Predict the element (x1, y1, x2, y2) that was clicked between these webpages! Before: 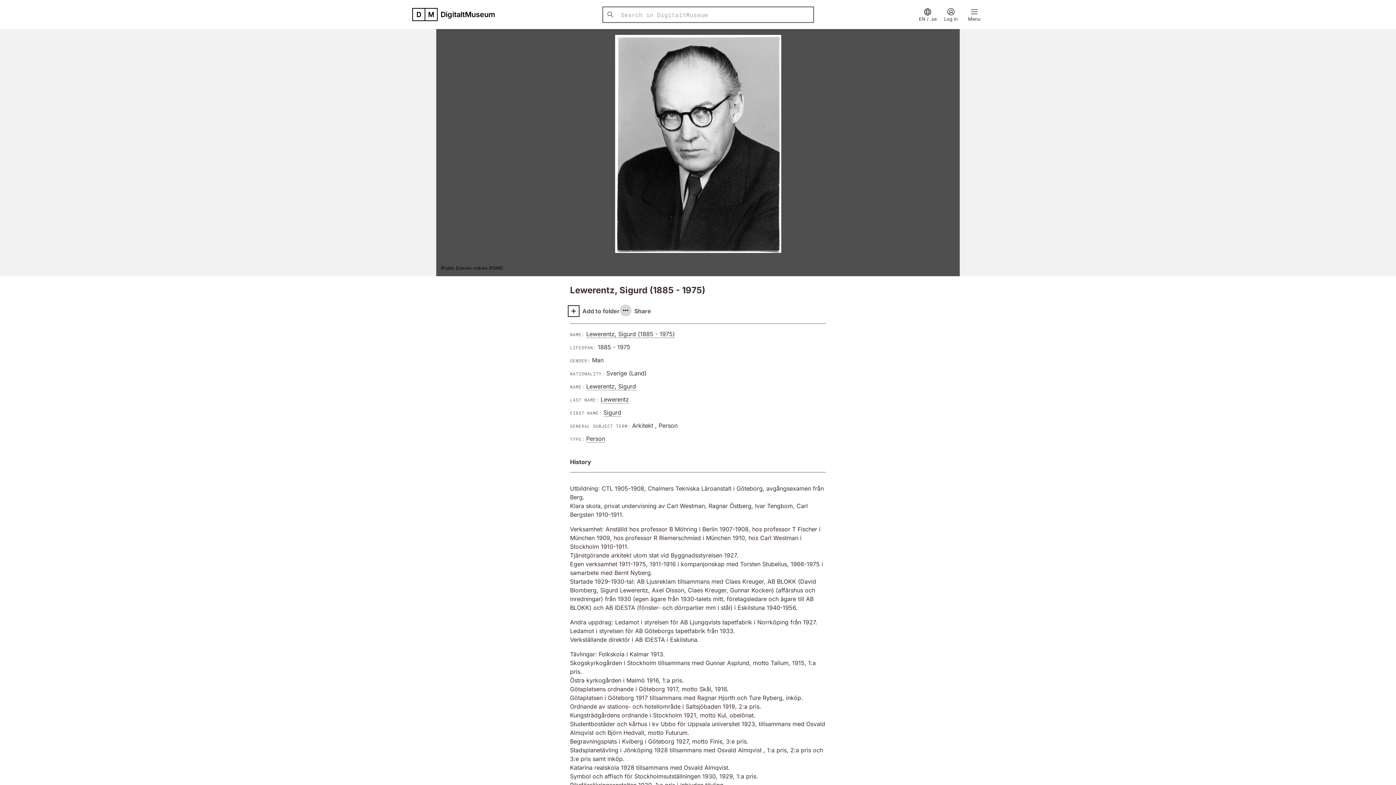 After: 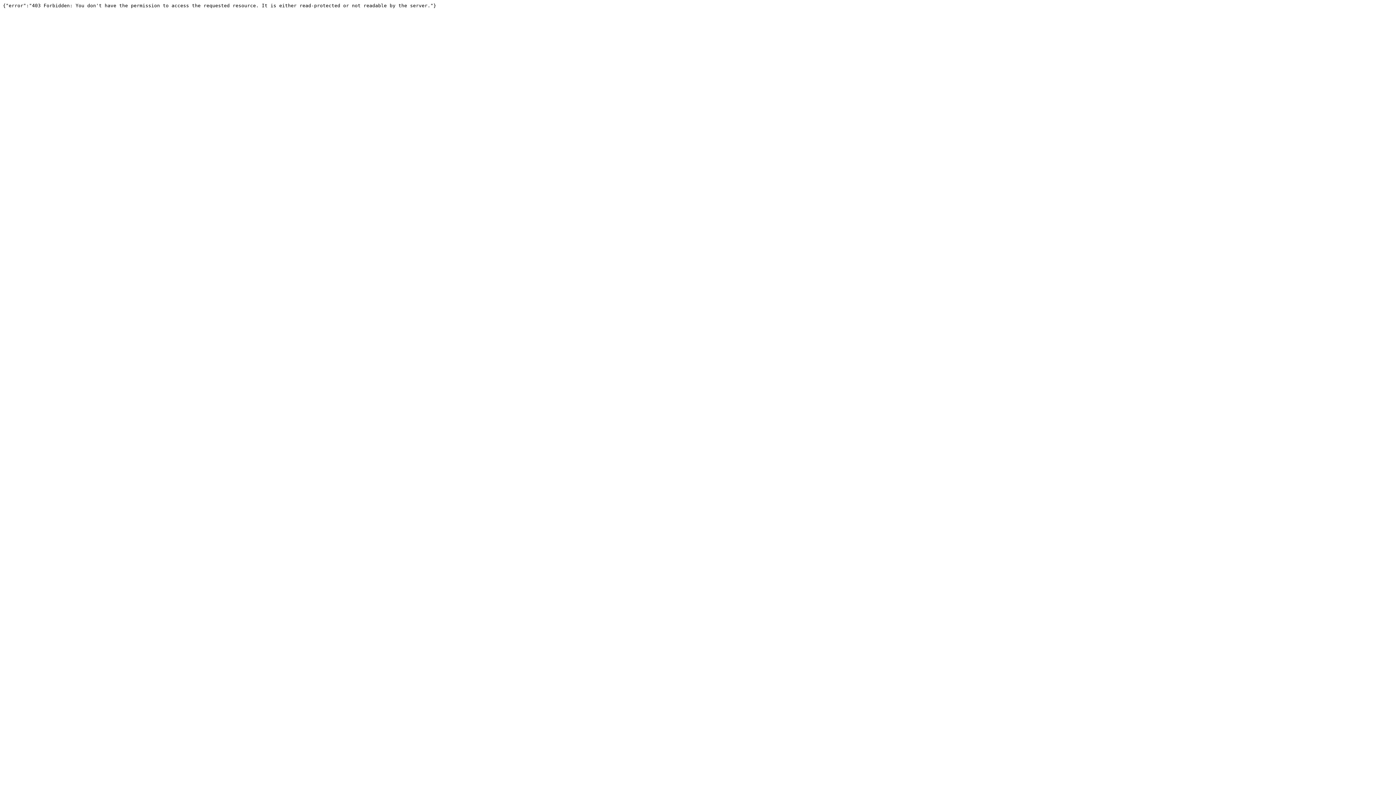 Action: bbox: (586, 330, 675, 338) label: Lewerentz, Sigurd (1885 - 1975)